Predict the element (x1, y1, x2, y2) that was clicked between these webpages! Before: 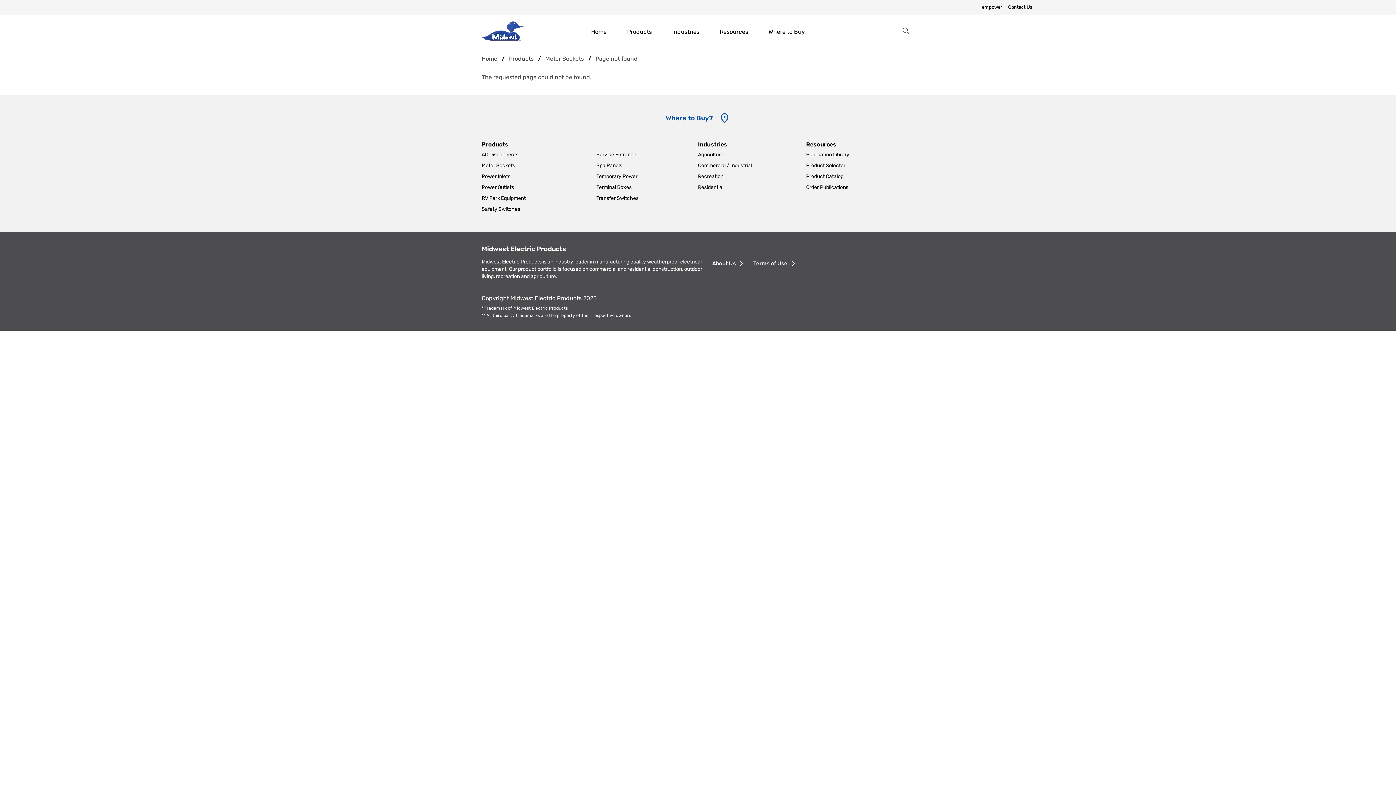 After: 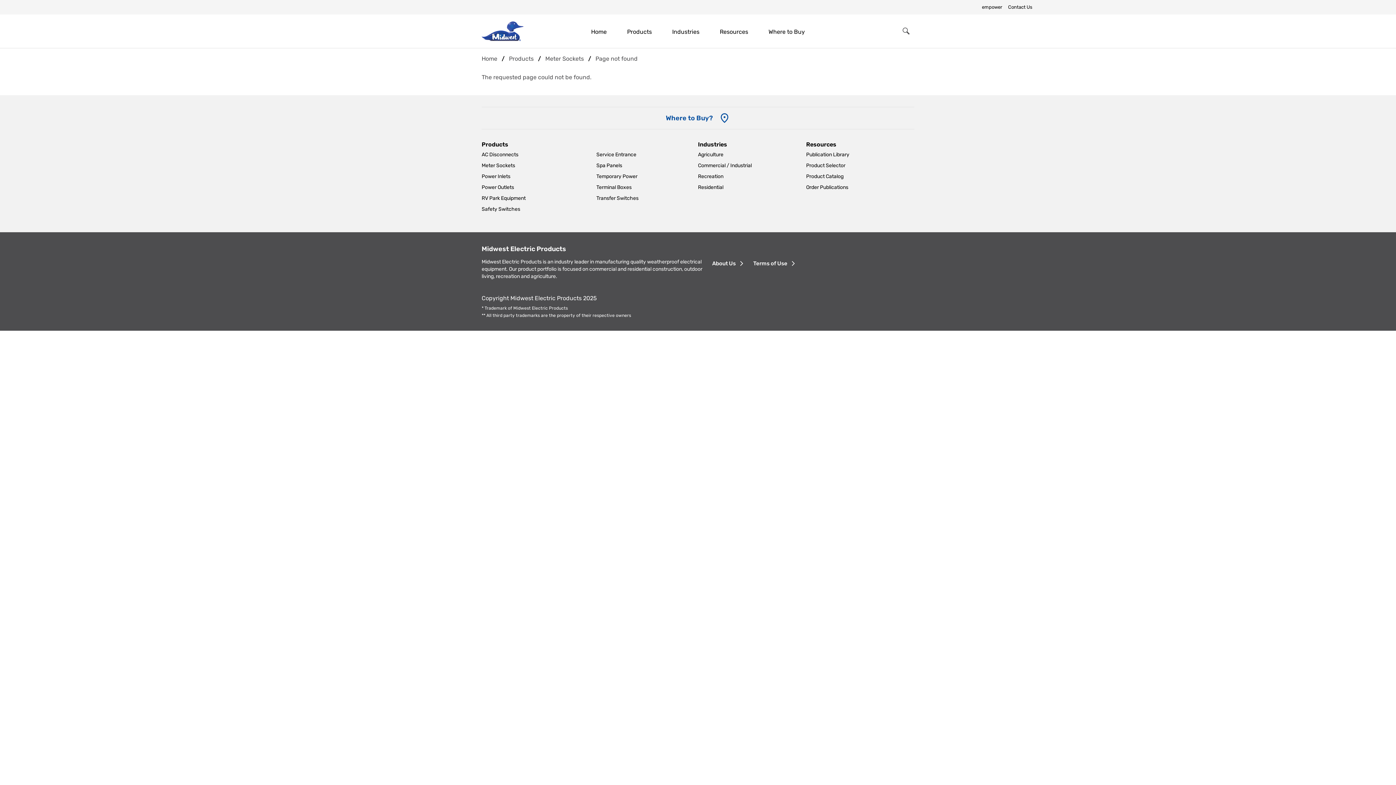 Action: label: empower bbox: (982, 4, 1002, 9)